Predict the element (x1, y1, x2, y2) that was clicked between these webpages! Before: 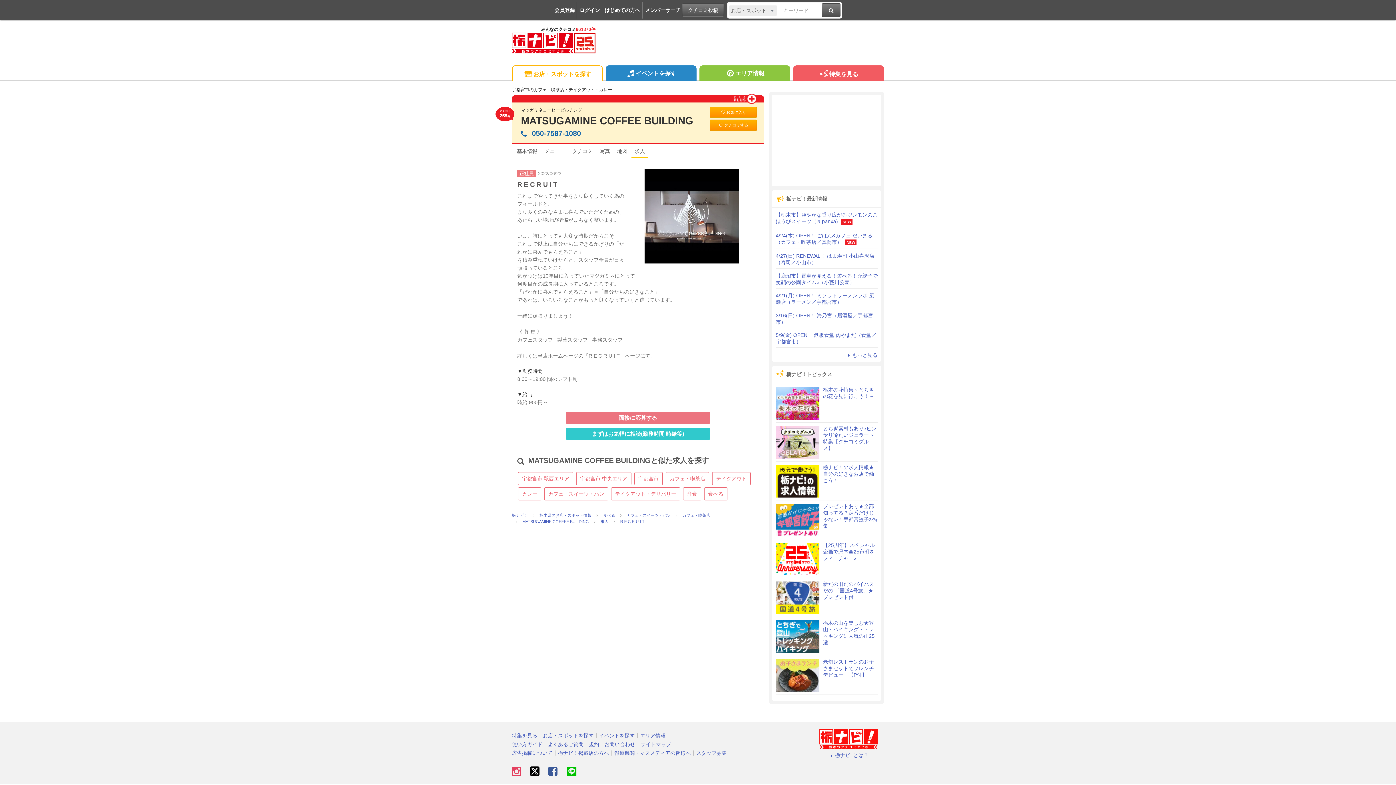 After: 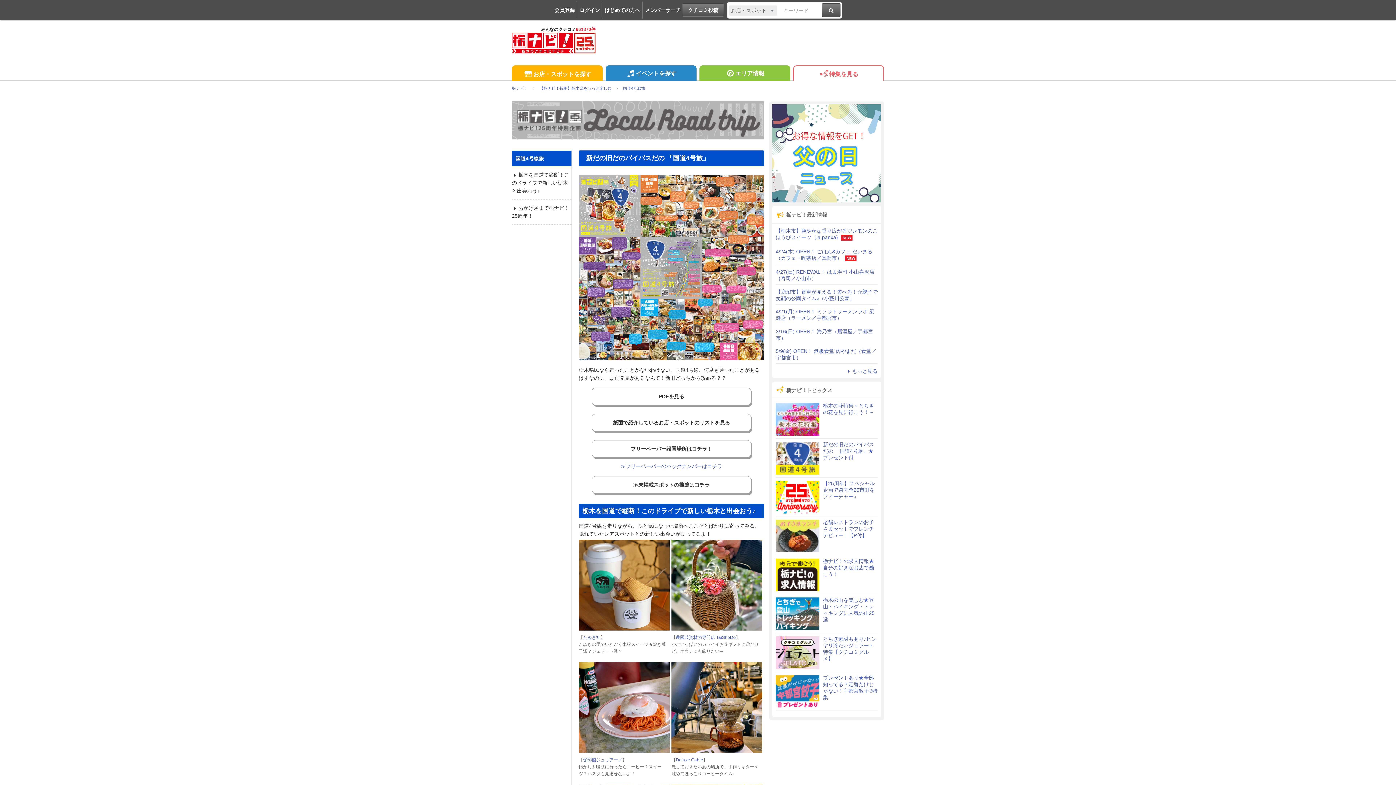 Action: bbox: (776, 581, 877, 614) label: 新だの旧だのバイパスだの 「国道4号旅」★プレゼント付